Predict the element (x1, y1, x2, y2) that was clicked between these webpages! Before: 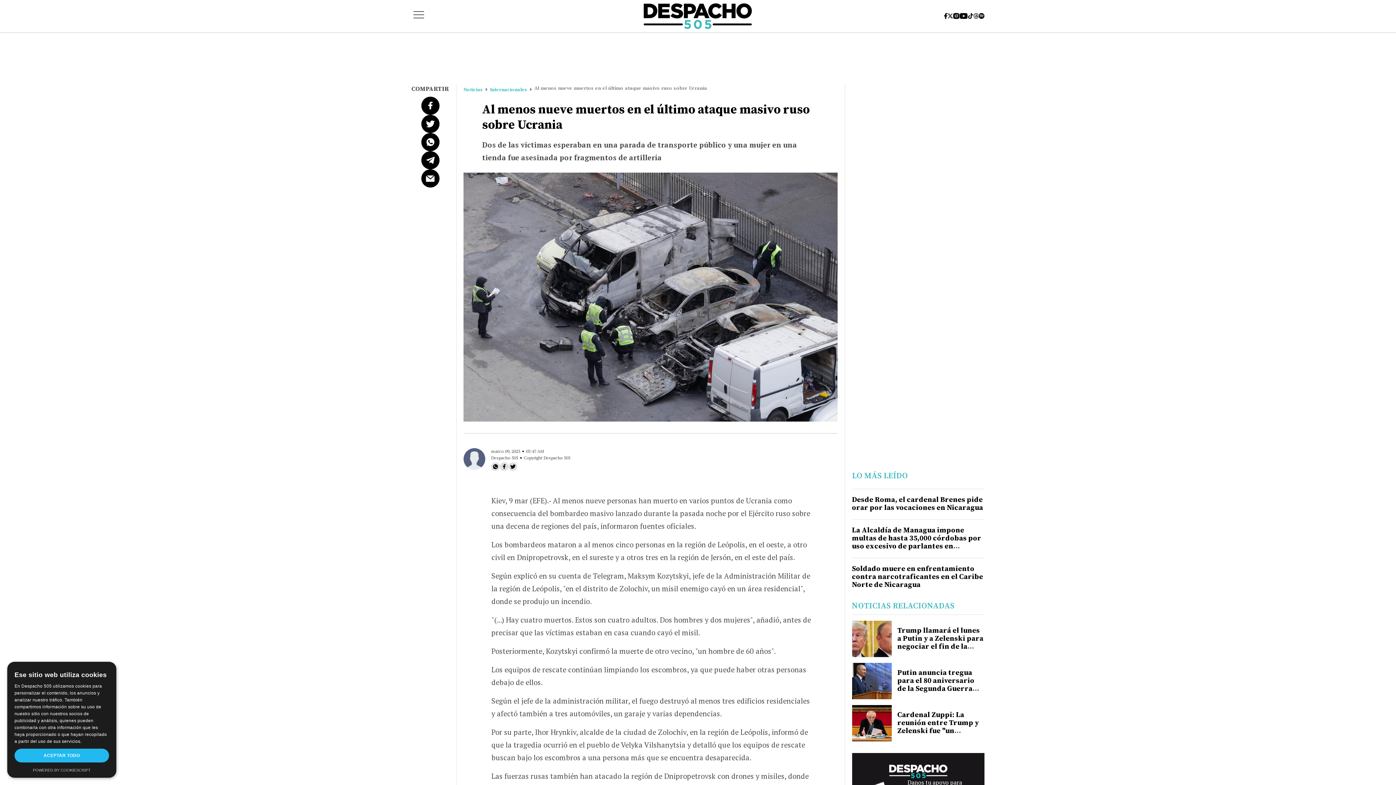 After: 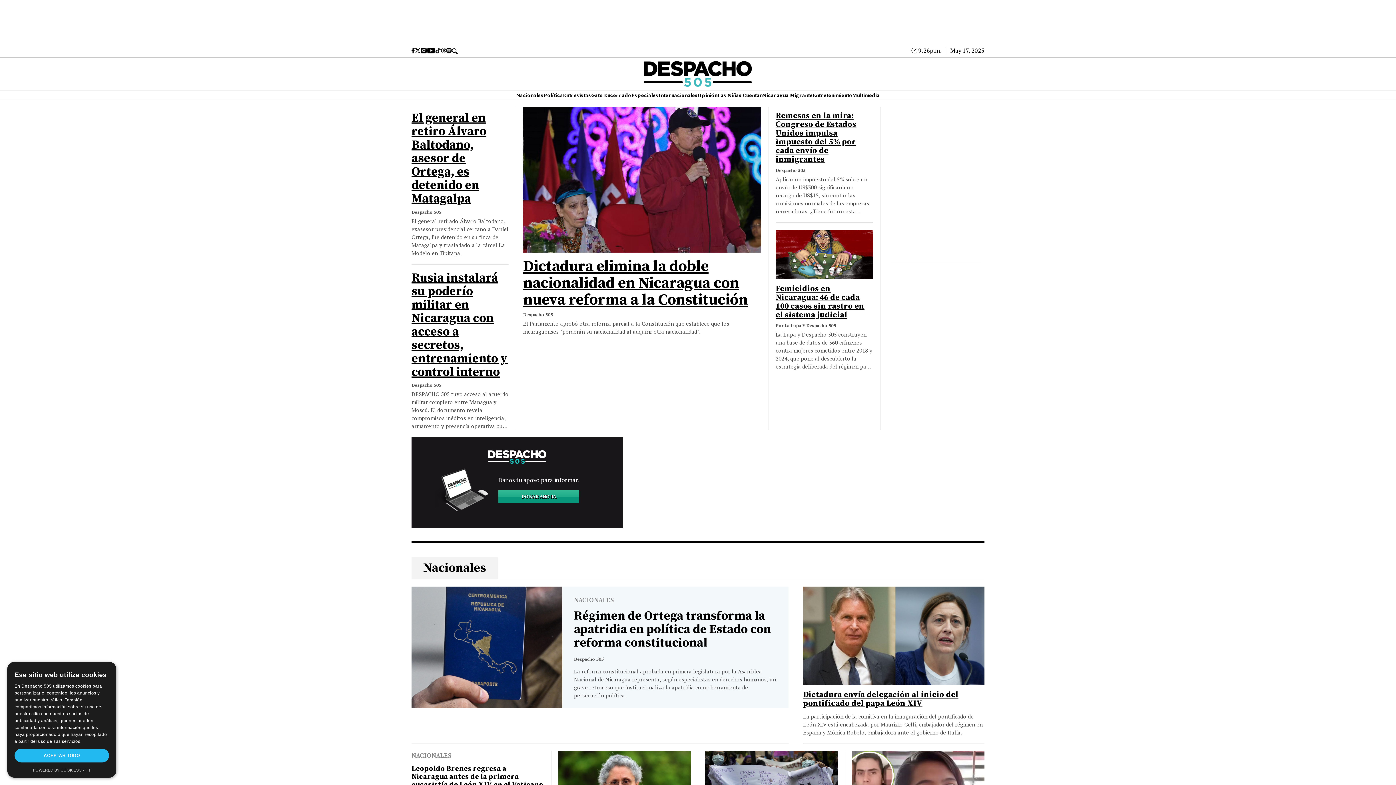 Action: label: Despacho 505 bbox: (605, 2, 790, 29)